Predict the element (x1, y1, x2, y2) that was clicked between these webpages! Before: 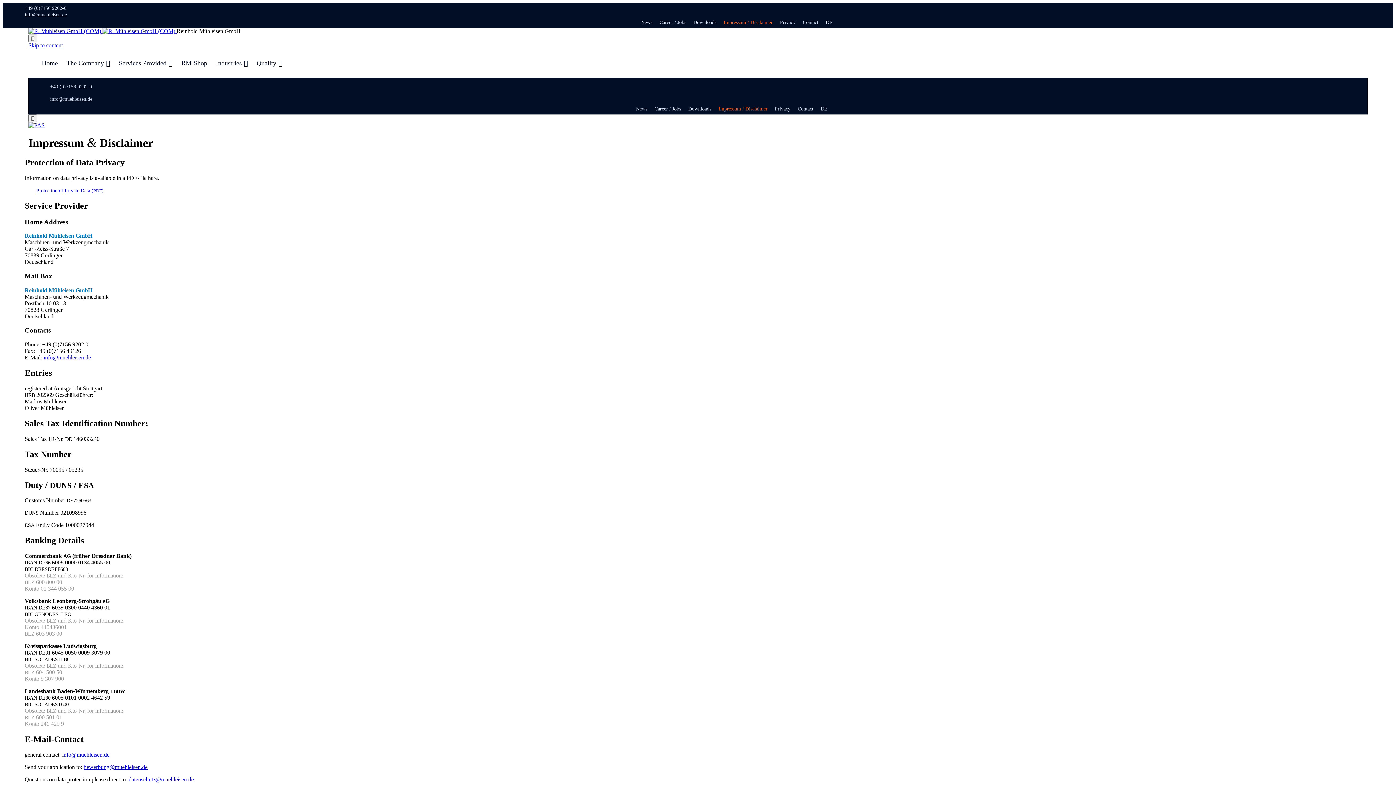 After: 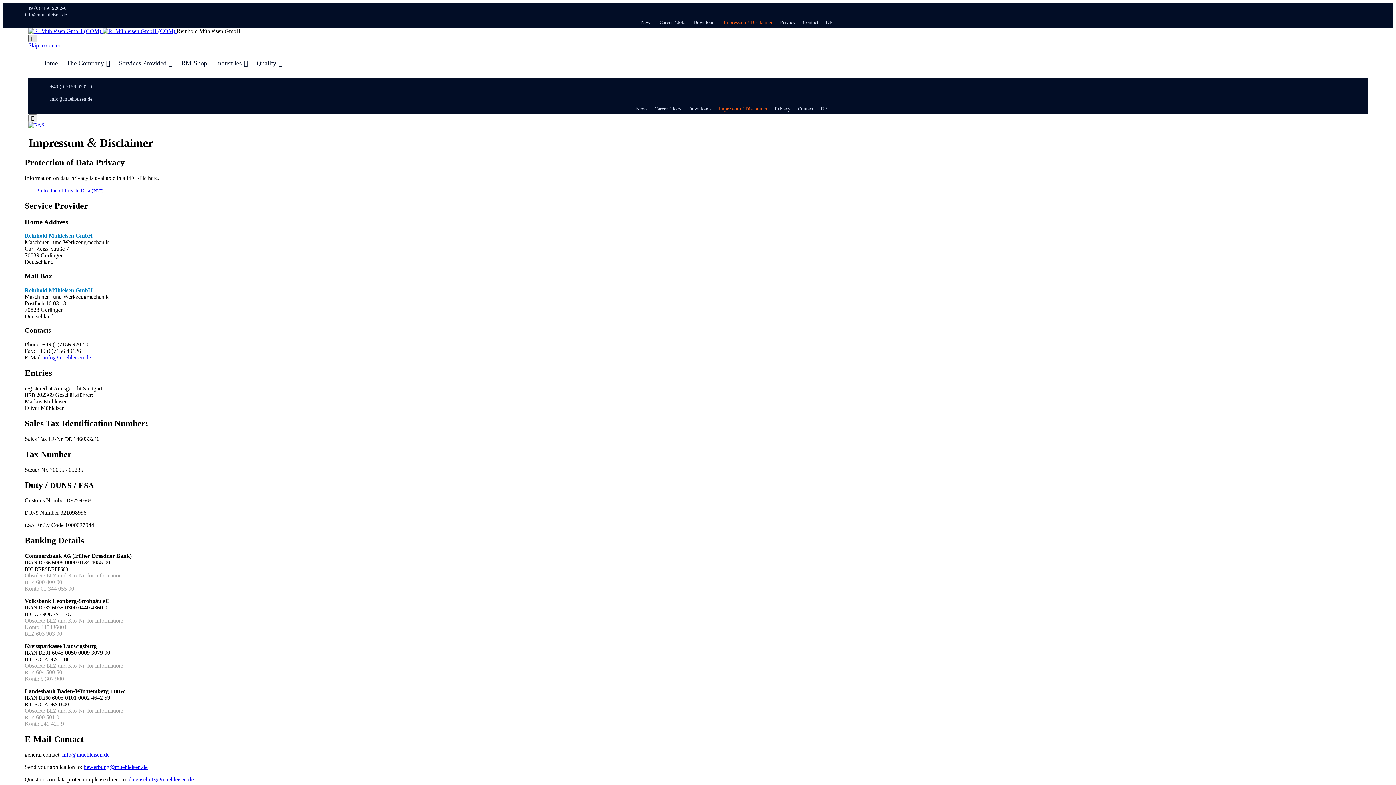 Action: bbox: (28, 34, 37, 42) label: 